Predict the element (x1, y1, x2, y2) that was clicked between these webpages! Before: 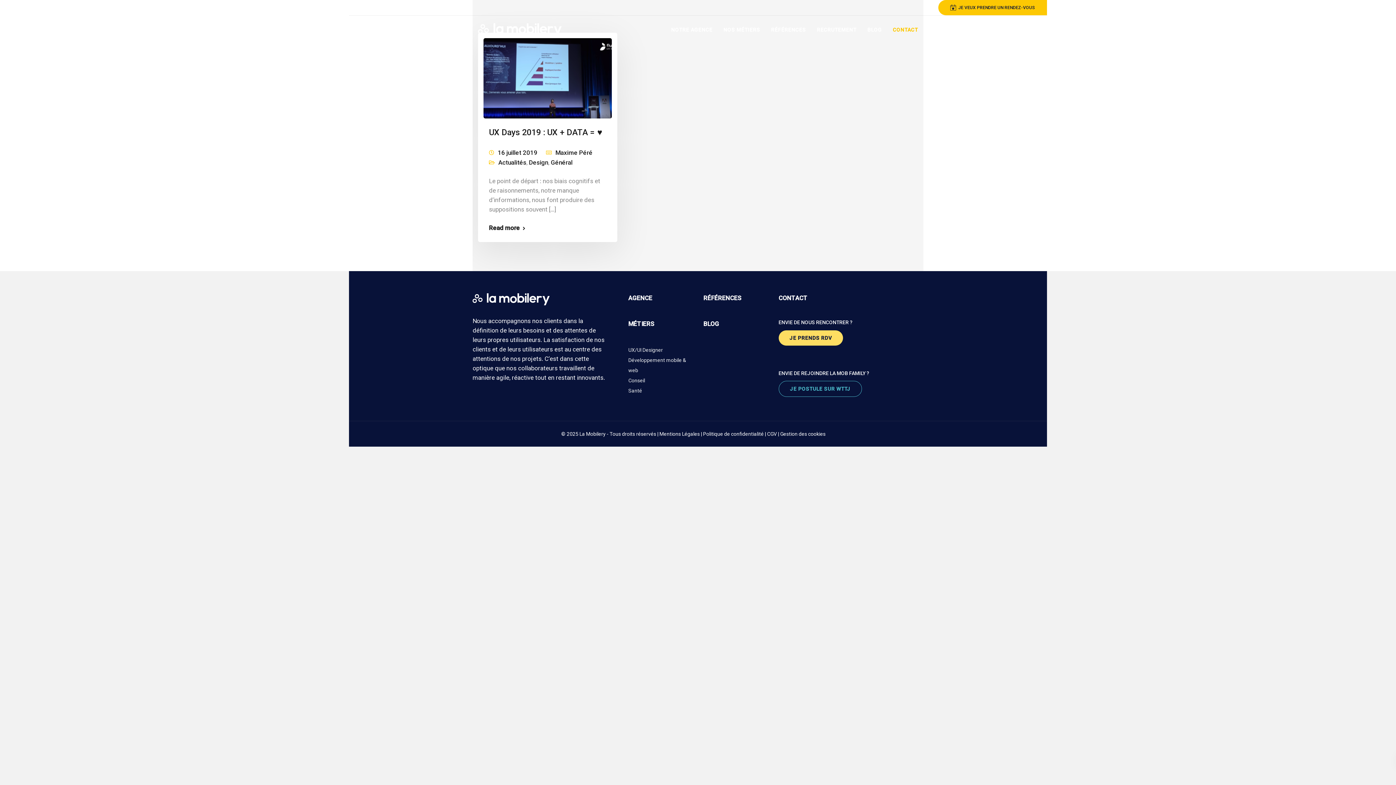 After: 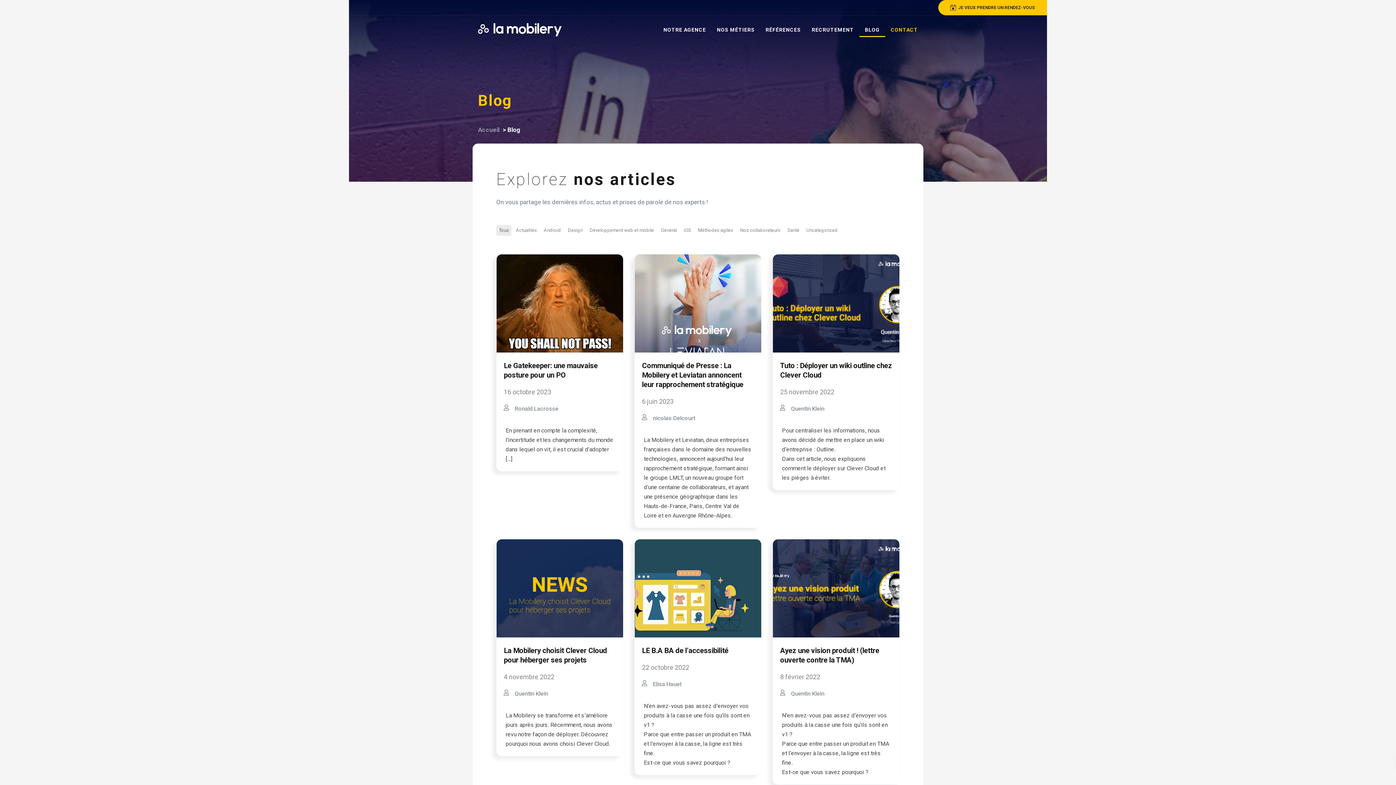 Action: bbox: (862, 15, 887, 44) label: BLOG